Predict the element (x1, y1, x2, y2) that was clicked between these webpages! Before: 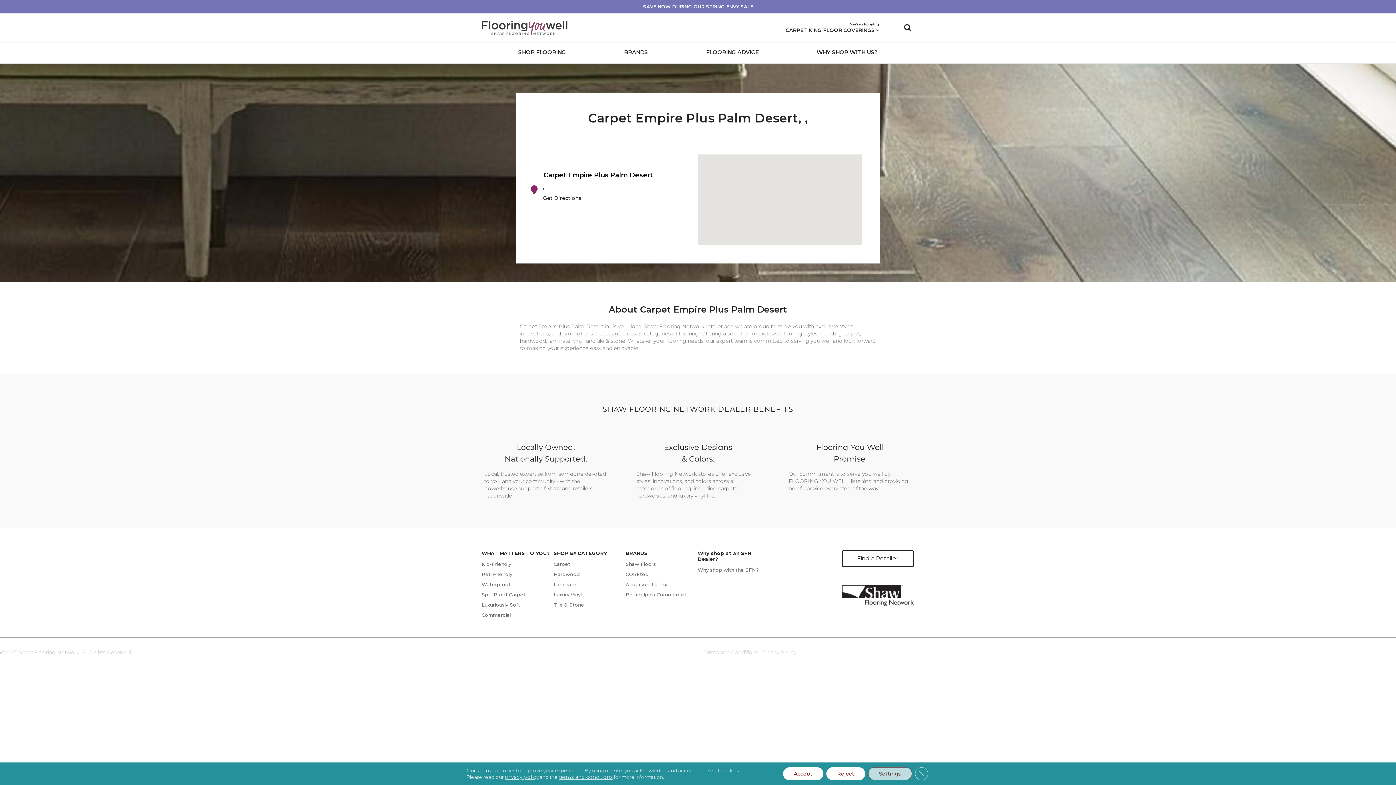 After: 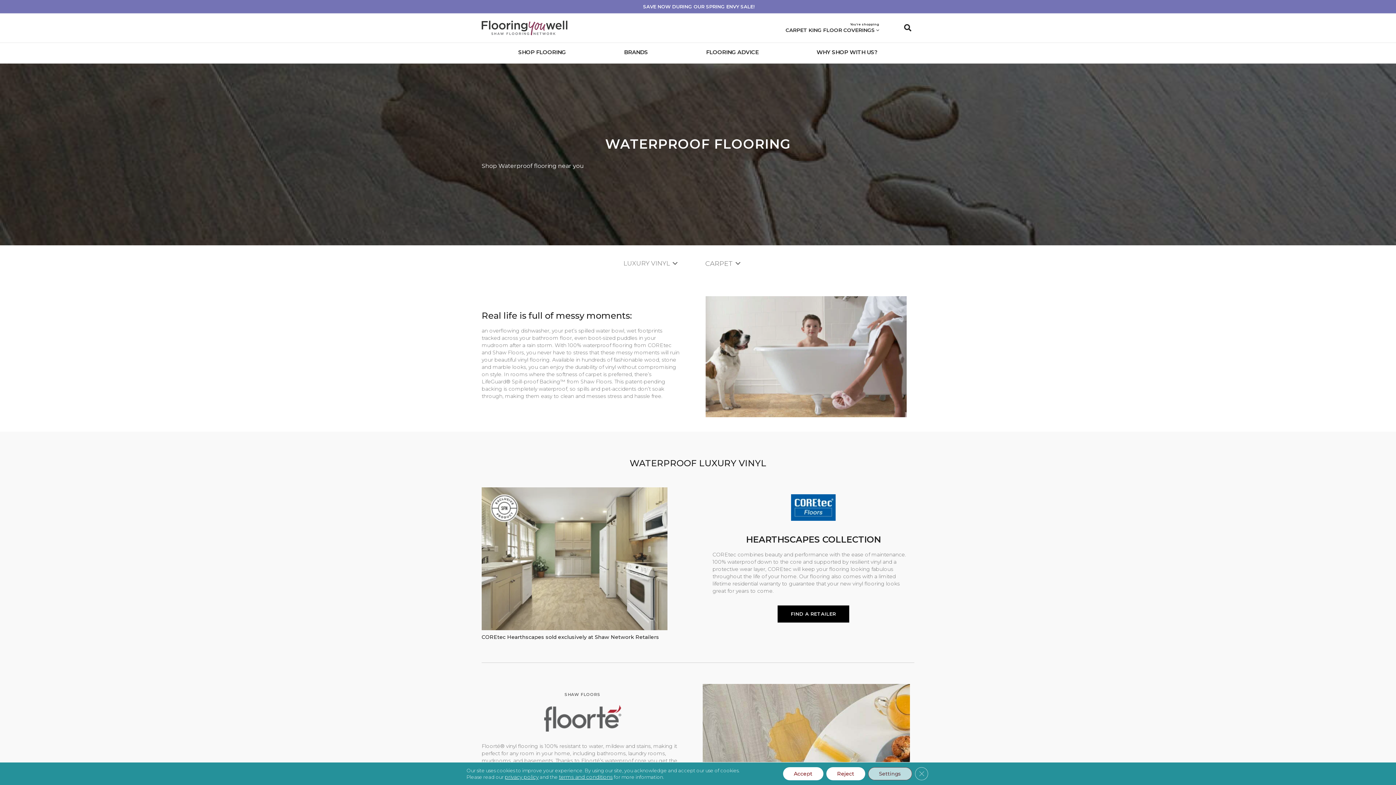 Action: bbox: (481, 581, 510, 587) label: Waterproof